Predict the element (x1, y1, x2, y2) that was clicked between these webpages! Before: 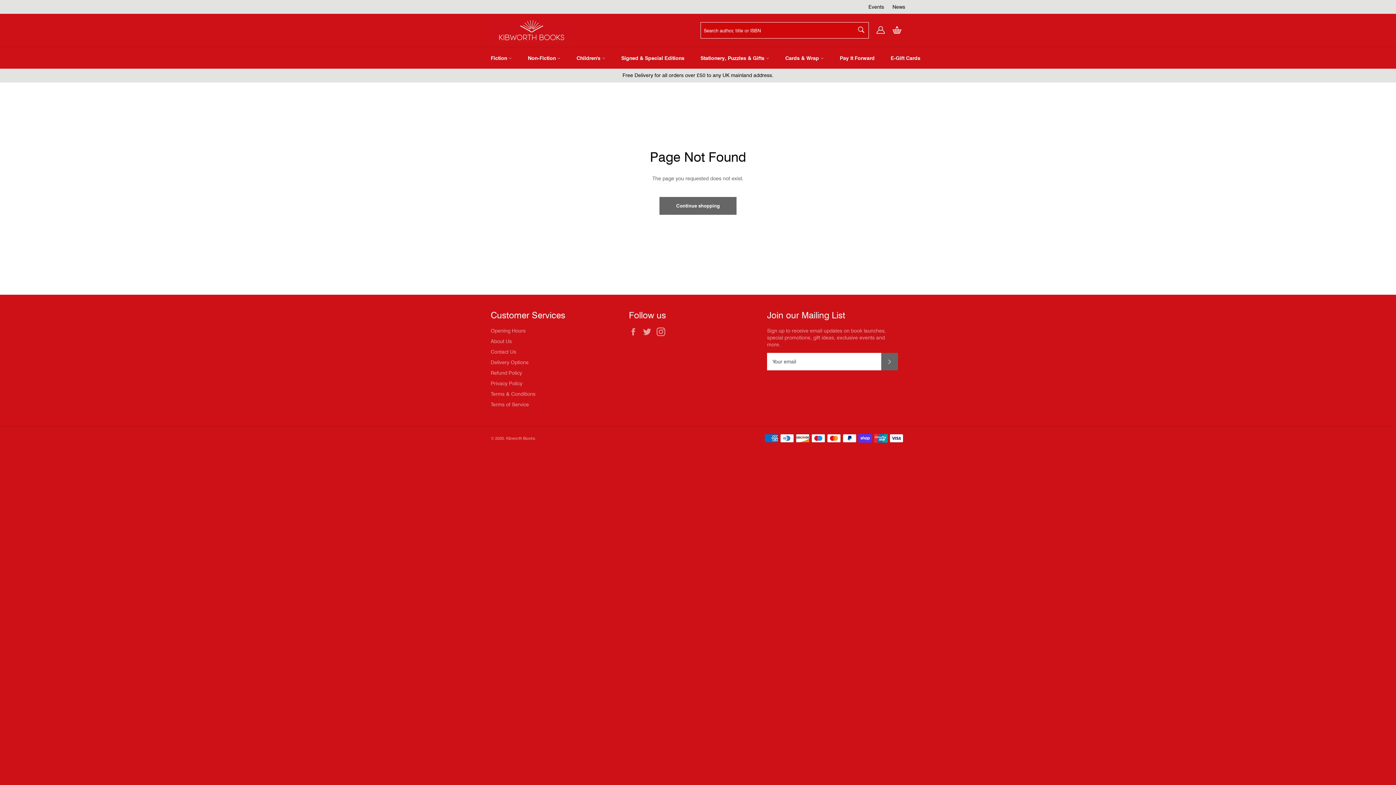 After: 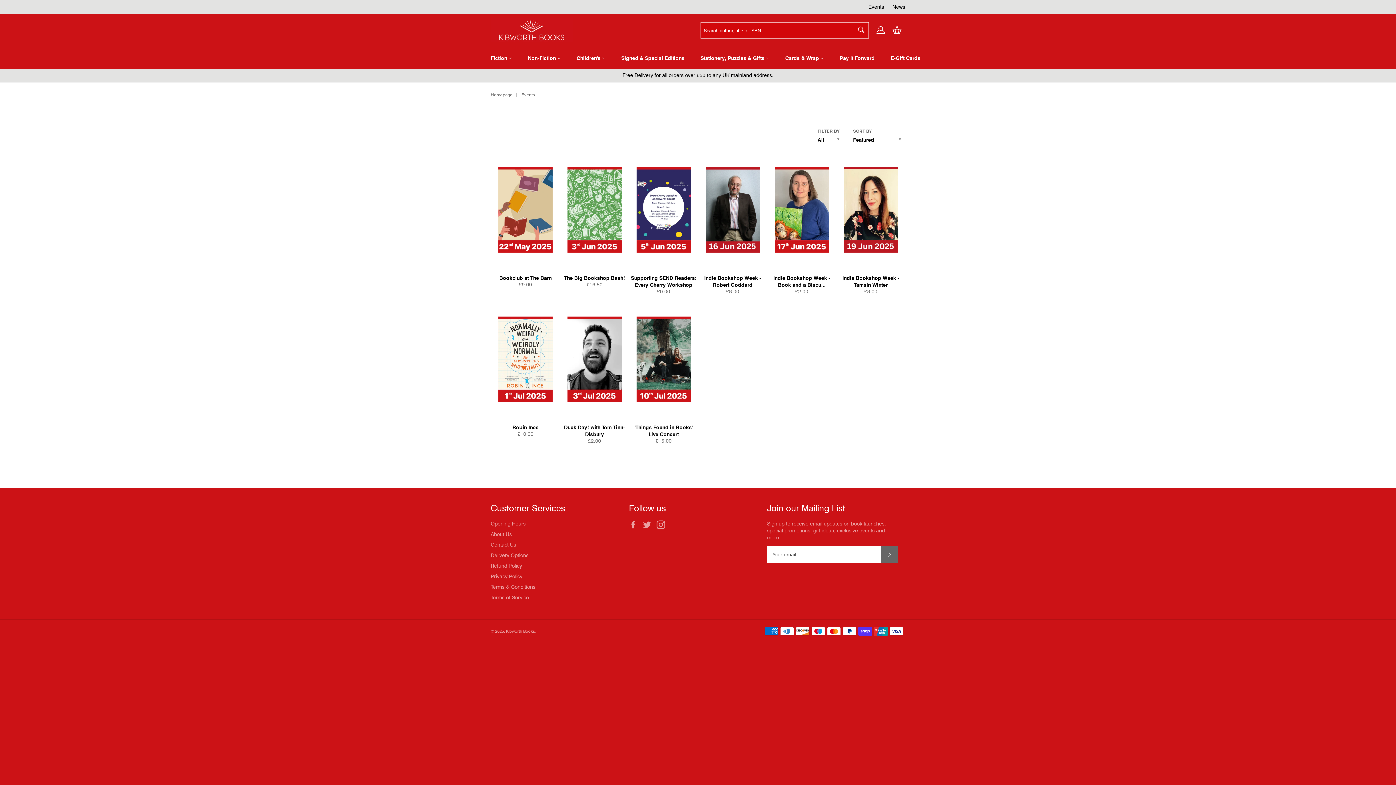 Action: label: Events bbox: (868, 3, 884, 10)